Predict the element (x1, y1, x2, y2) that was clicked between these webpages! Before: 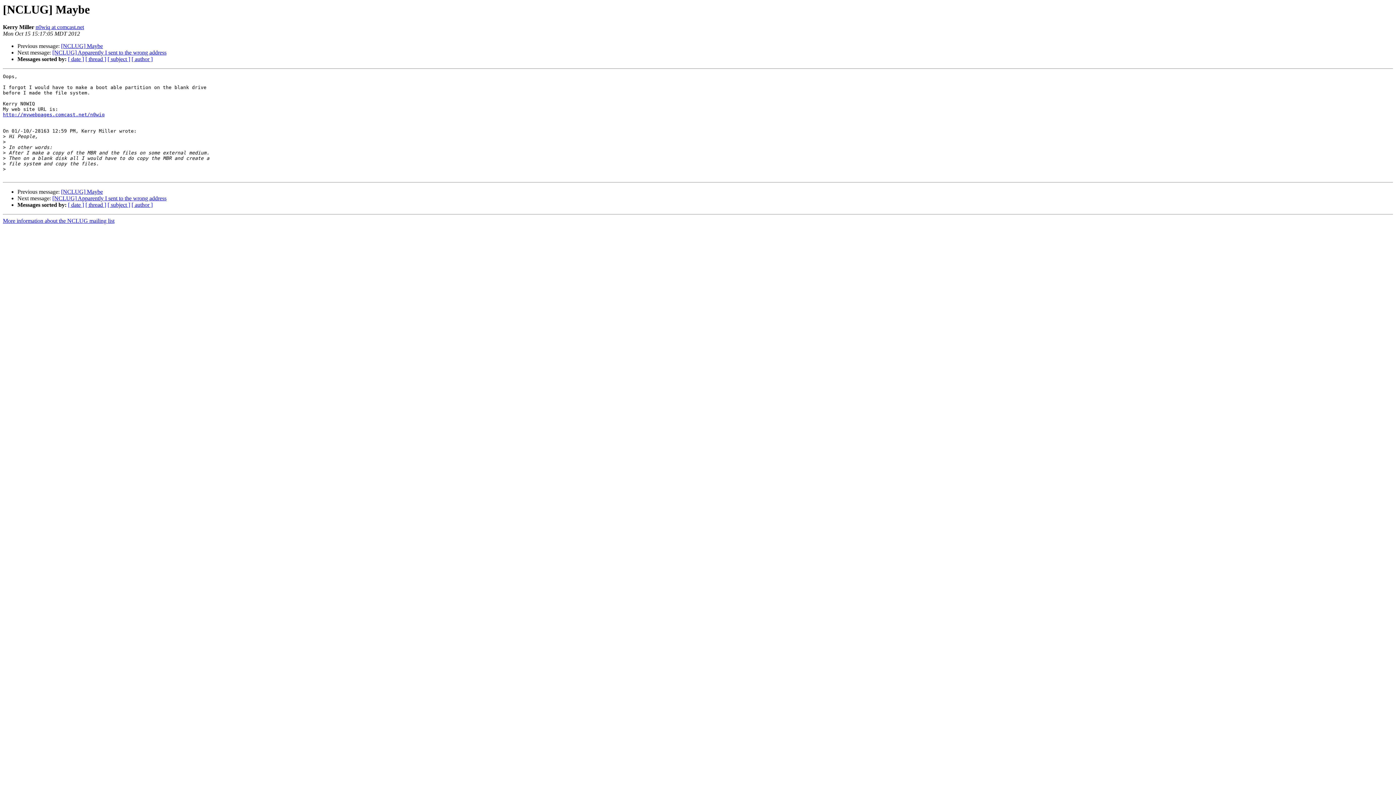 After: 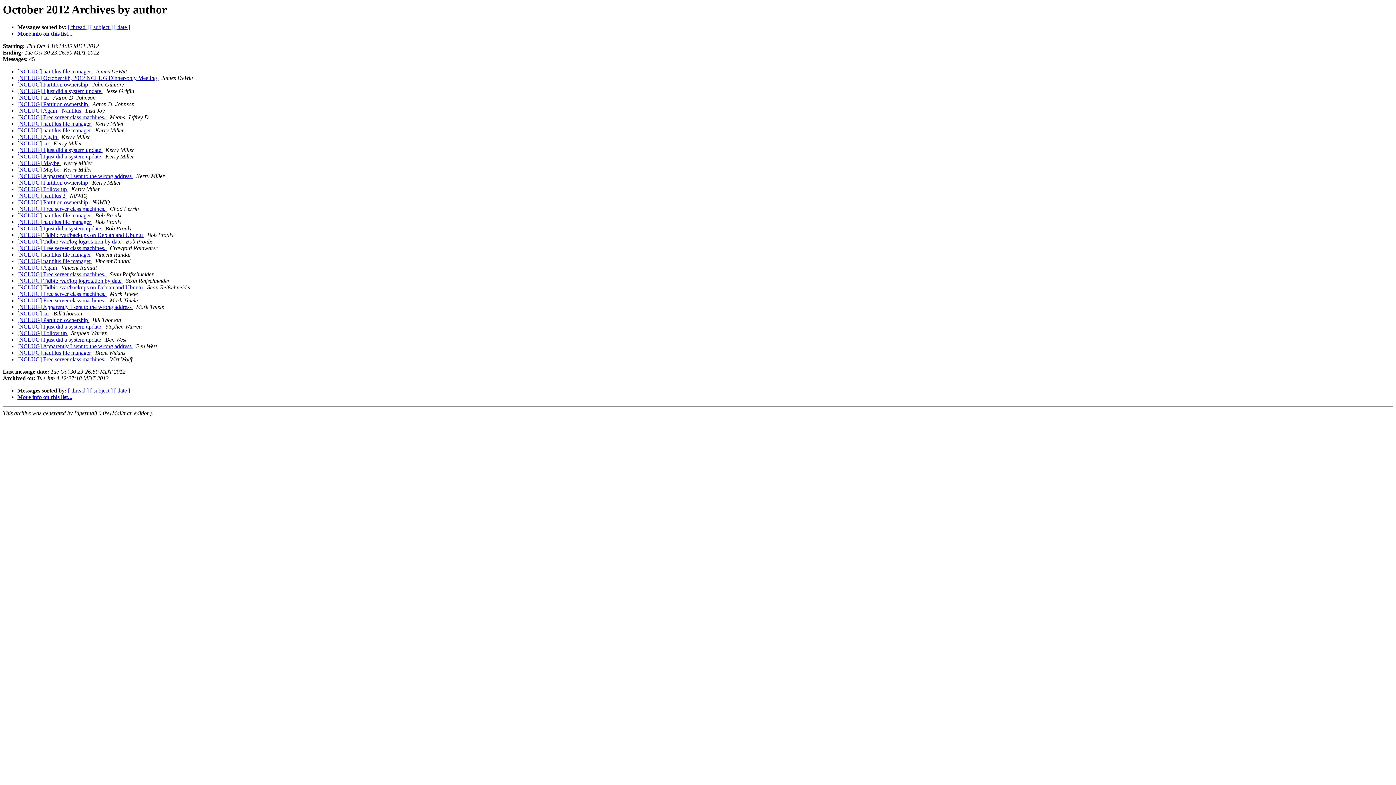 Action: bbox: (131, 201, 152, 208) label: [ author ]